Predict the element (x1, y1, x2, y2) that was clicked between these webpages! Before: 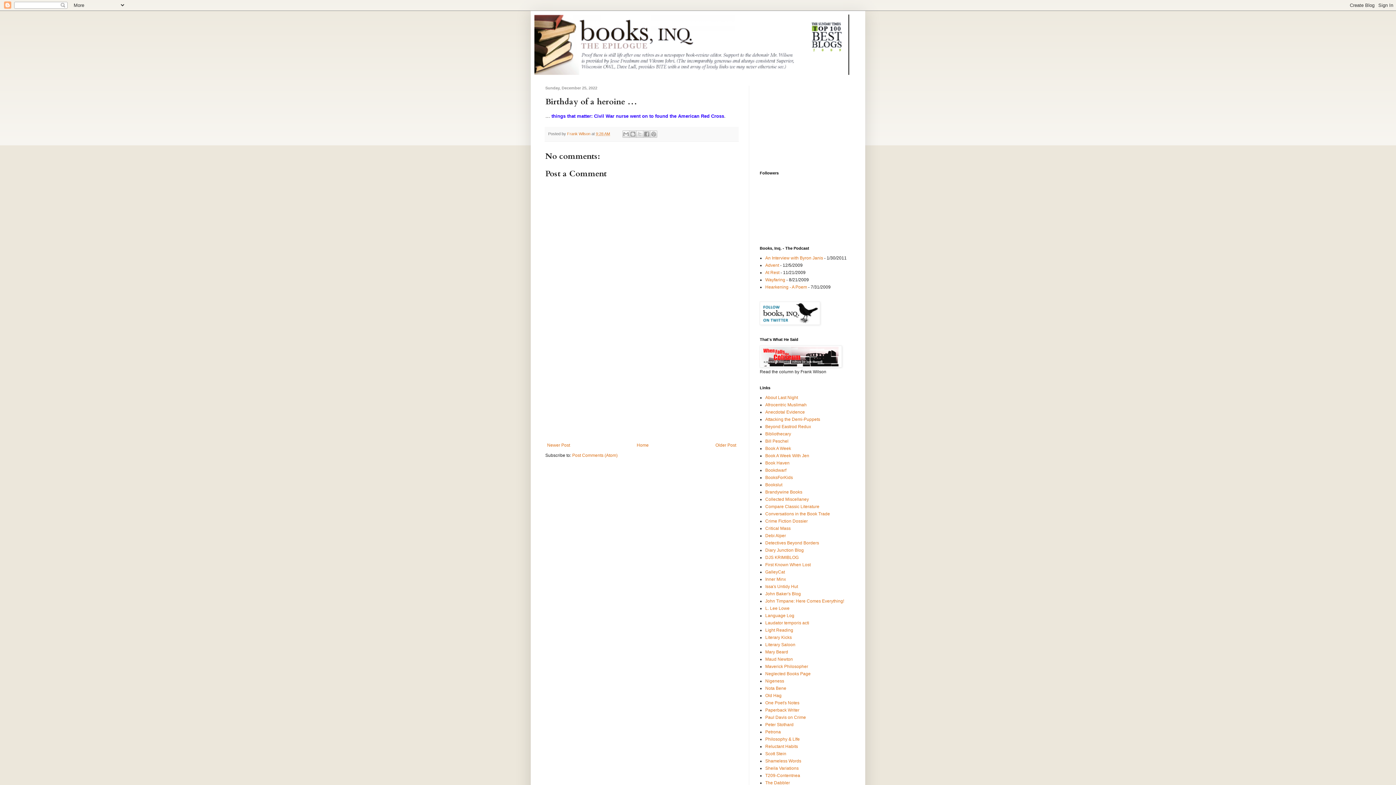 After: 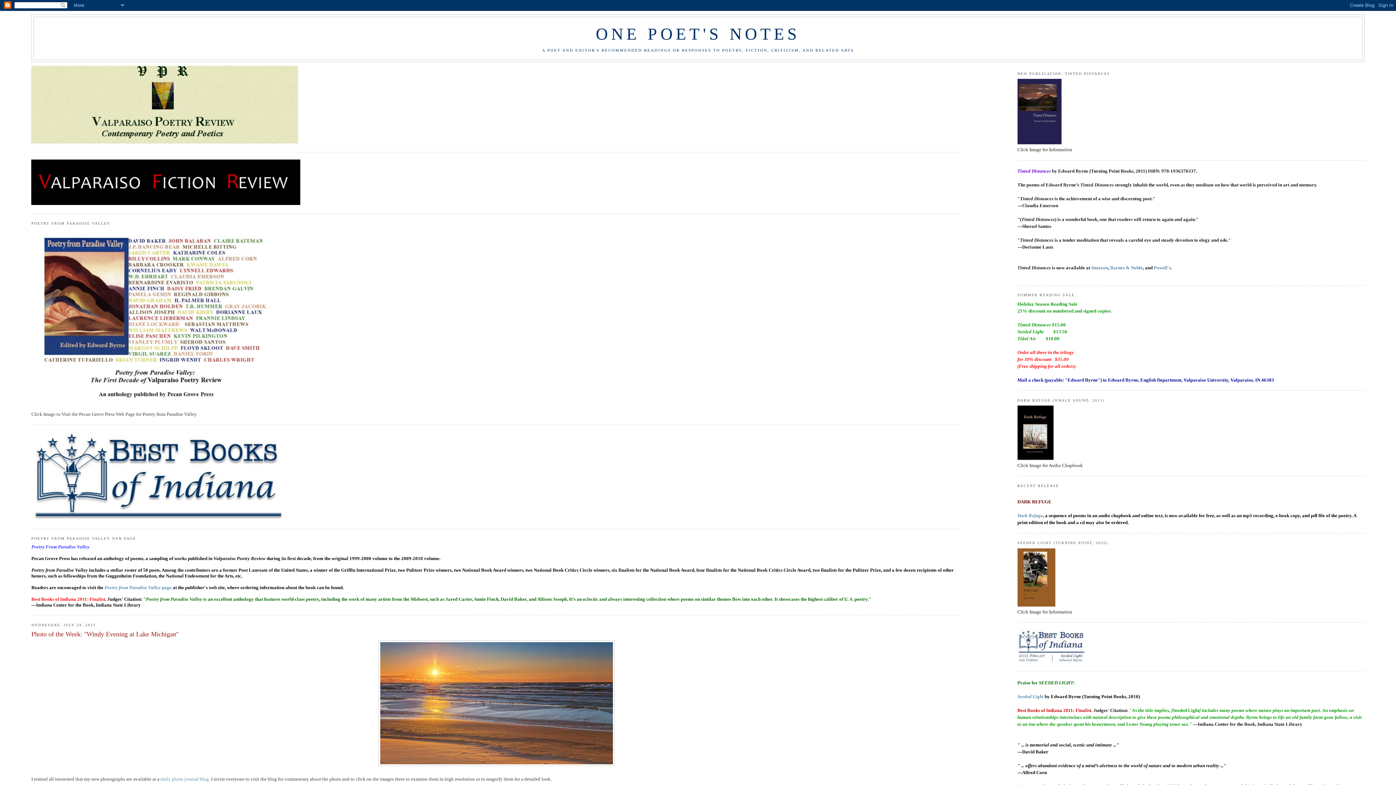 Action: label: One Poet's Notes bbox: (765, 700, 799, 705)